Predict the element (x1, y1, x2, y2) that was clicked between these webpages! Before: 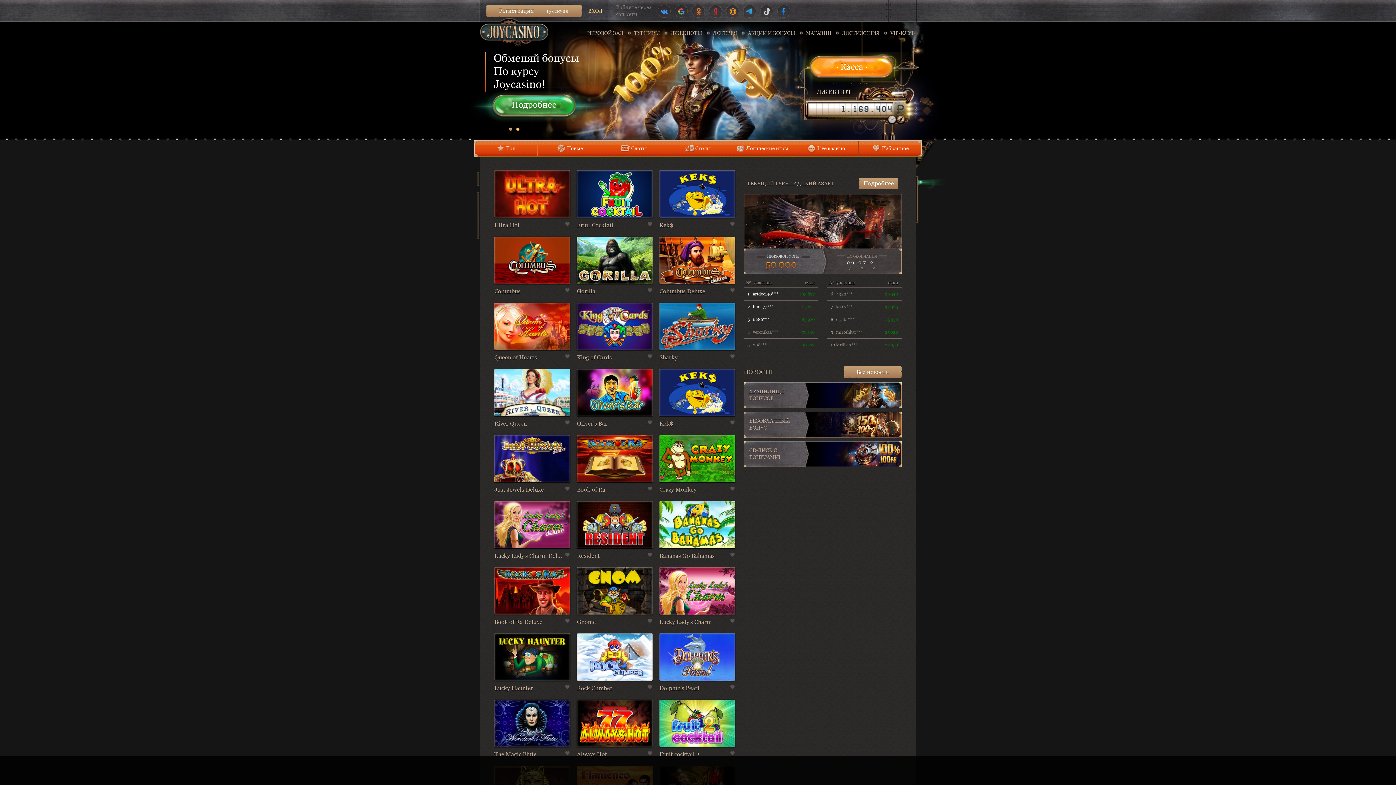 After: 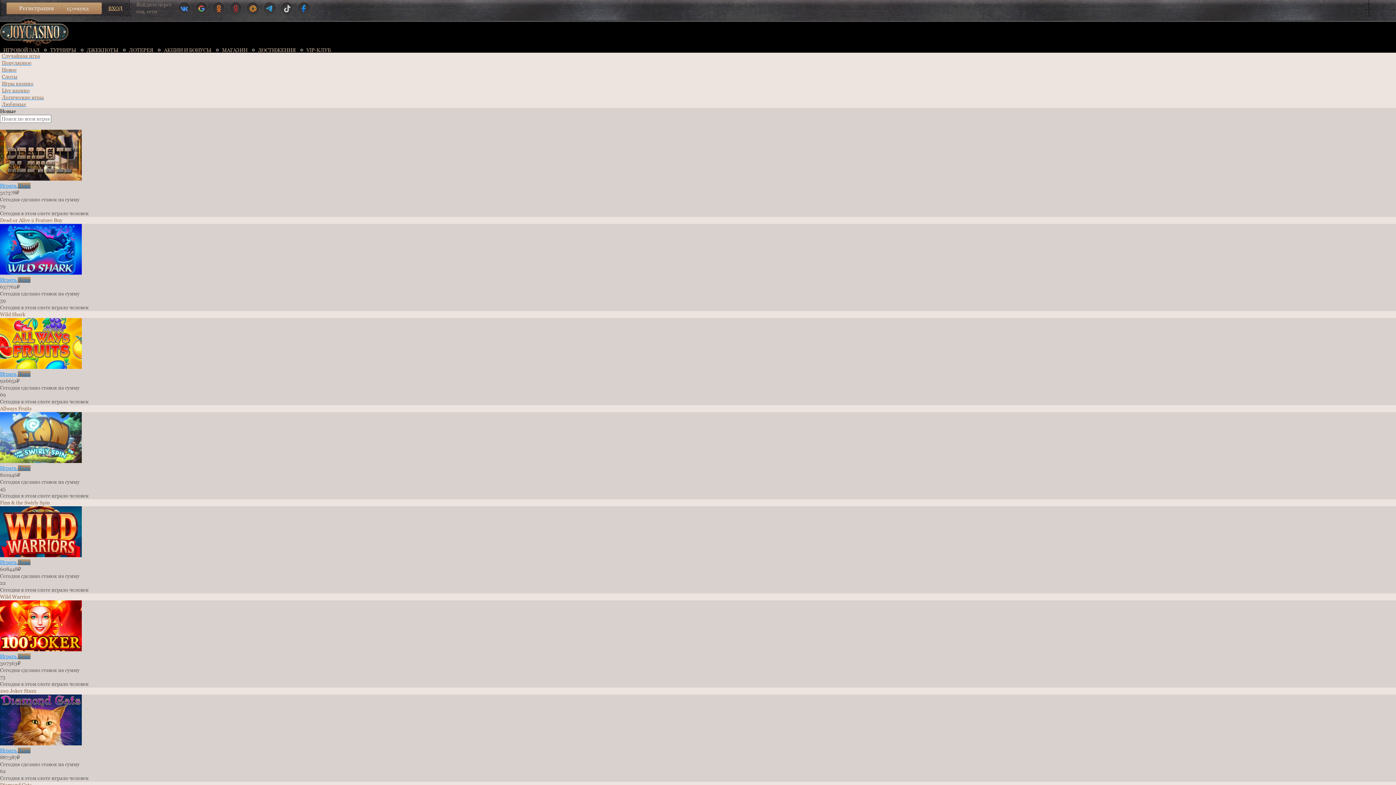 Action: label: Новые bbox: (538, 140, 601, 156)